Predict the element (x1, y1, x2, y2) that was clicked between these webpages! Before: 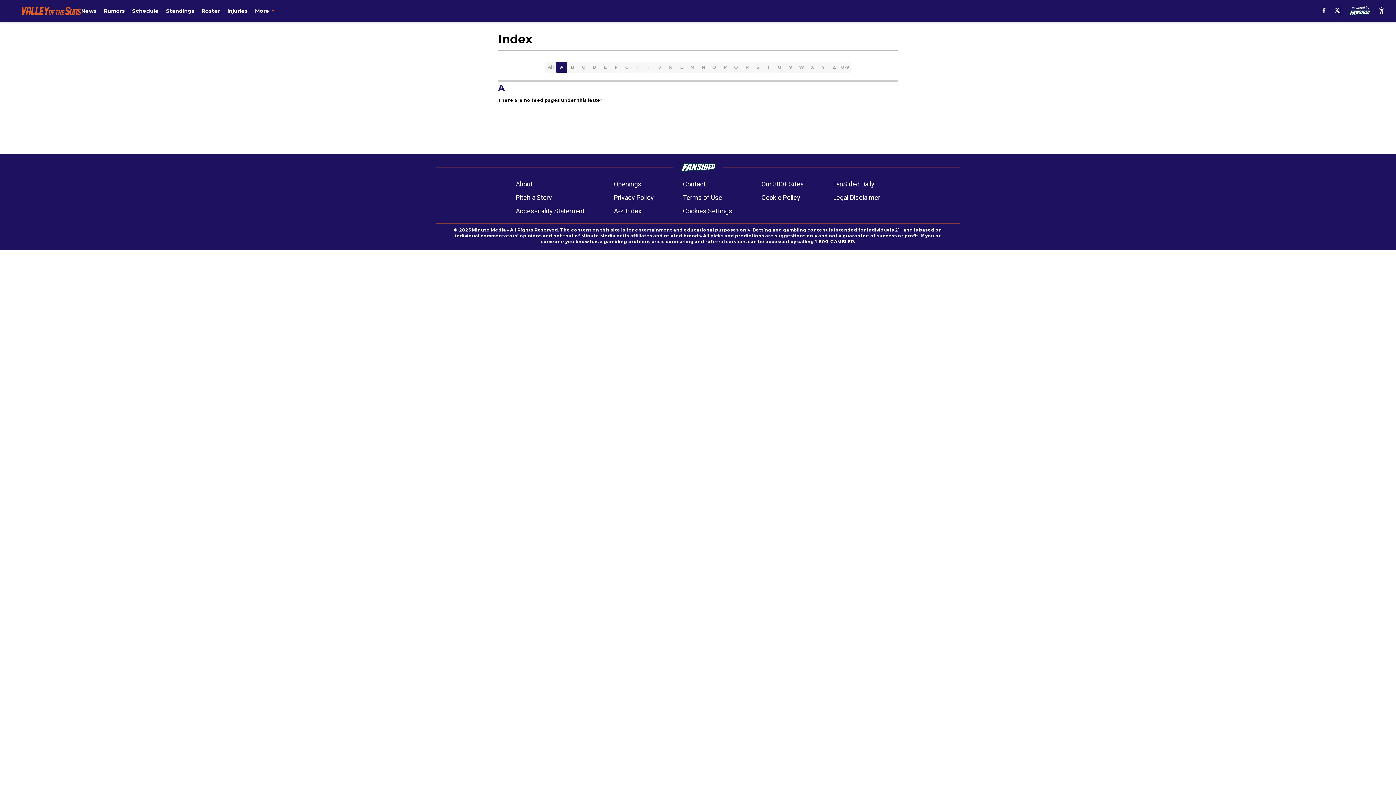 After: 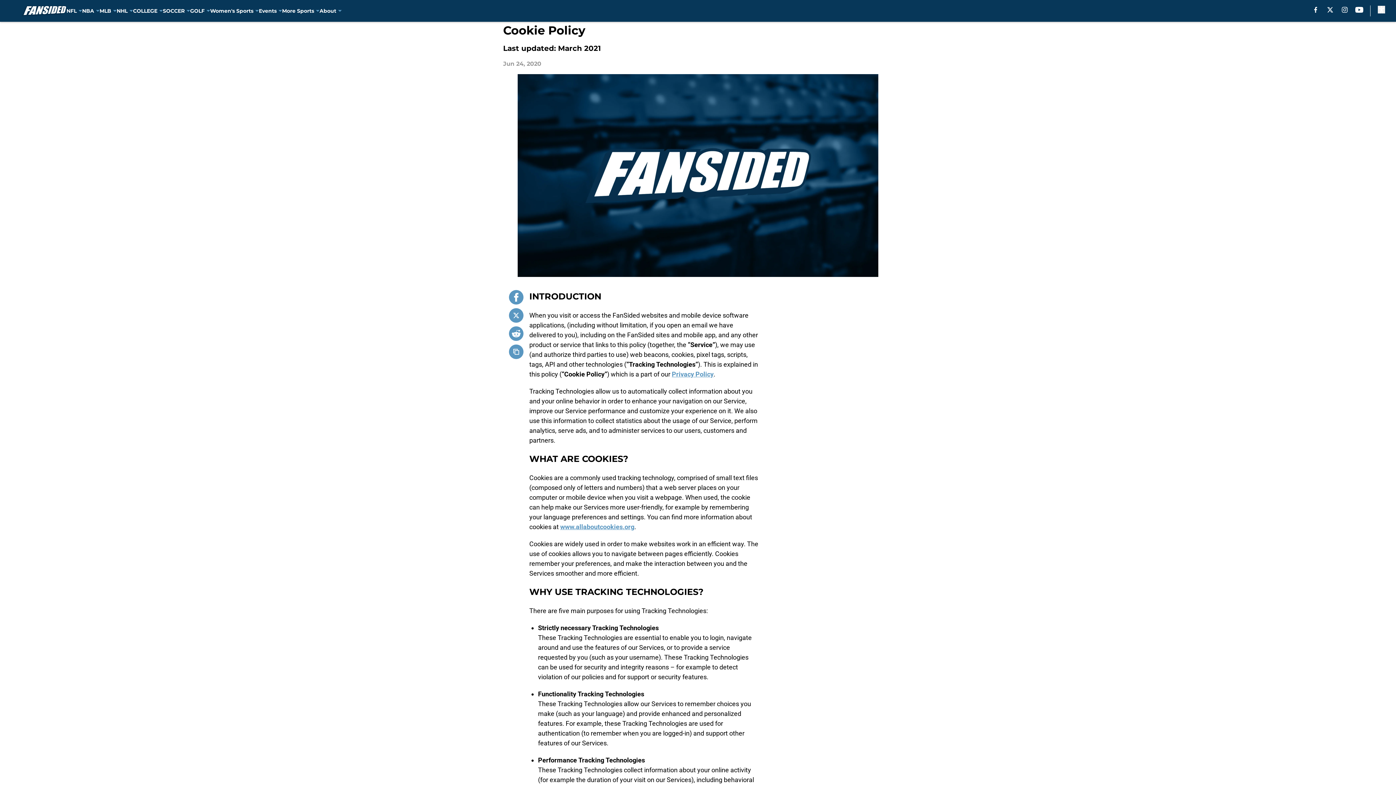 Action: label: Cookie Policy bbox: (761, 192, 800, 202)